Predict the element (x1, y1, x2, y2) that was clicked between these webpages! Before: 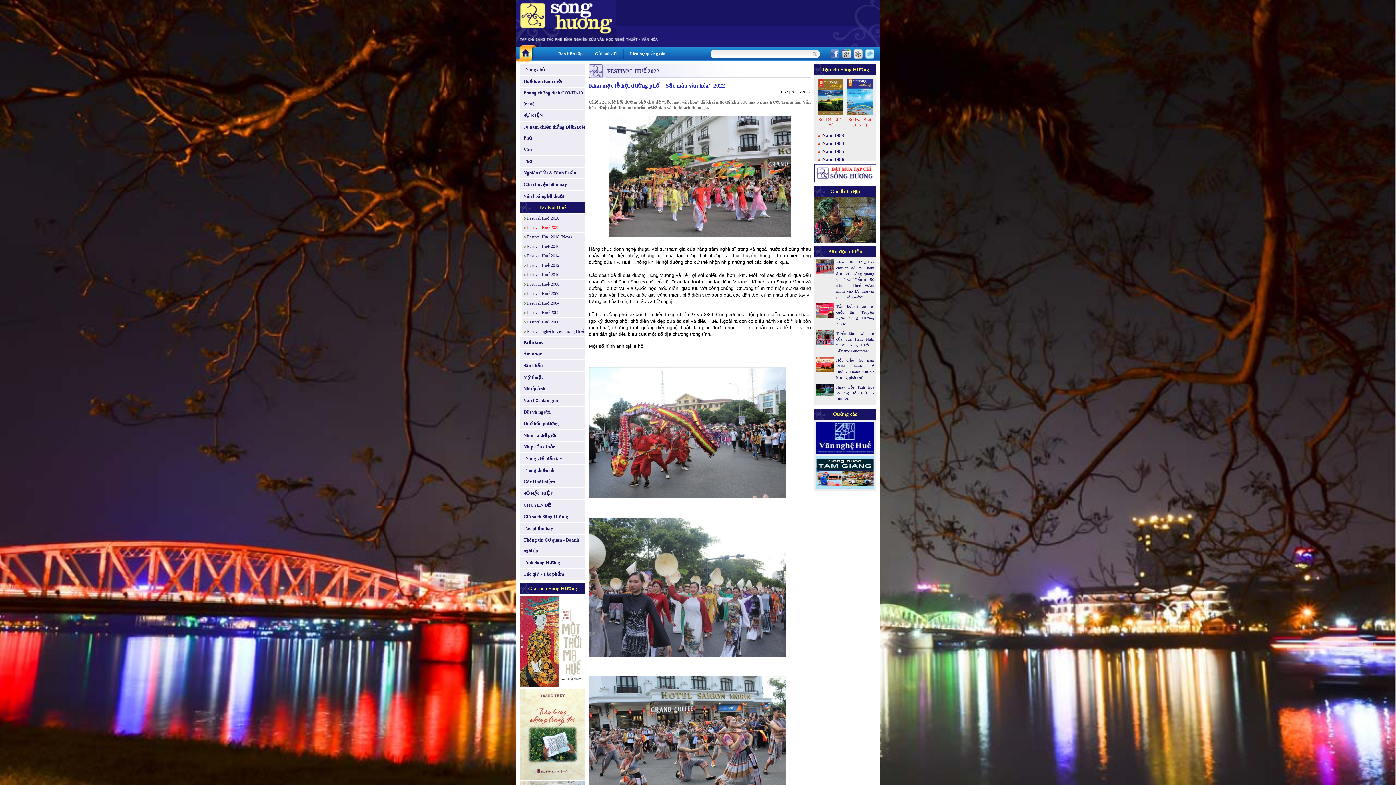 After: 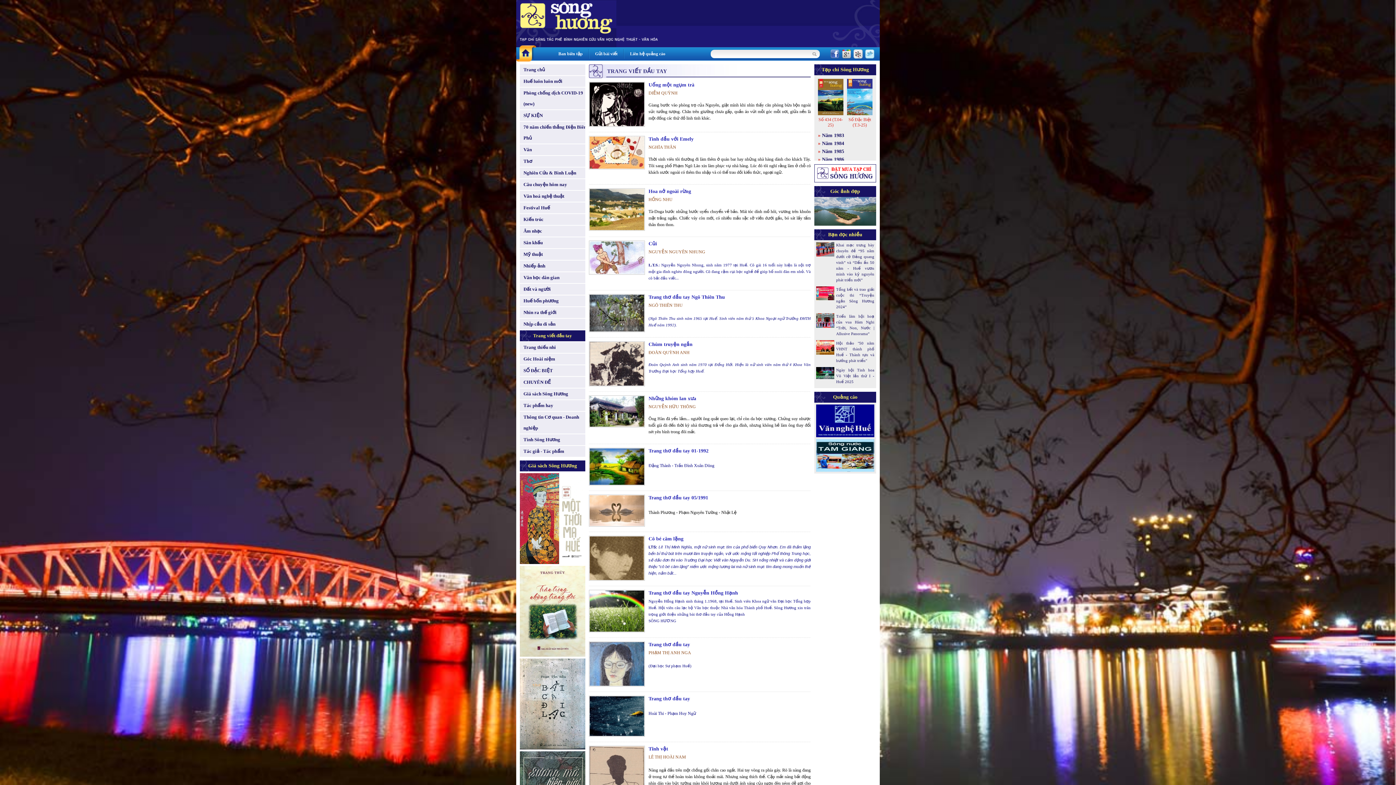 Action: bbox: (520, 453, 589, 464) label: Trang viết đầu tay